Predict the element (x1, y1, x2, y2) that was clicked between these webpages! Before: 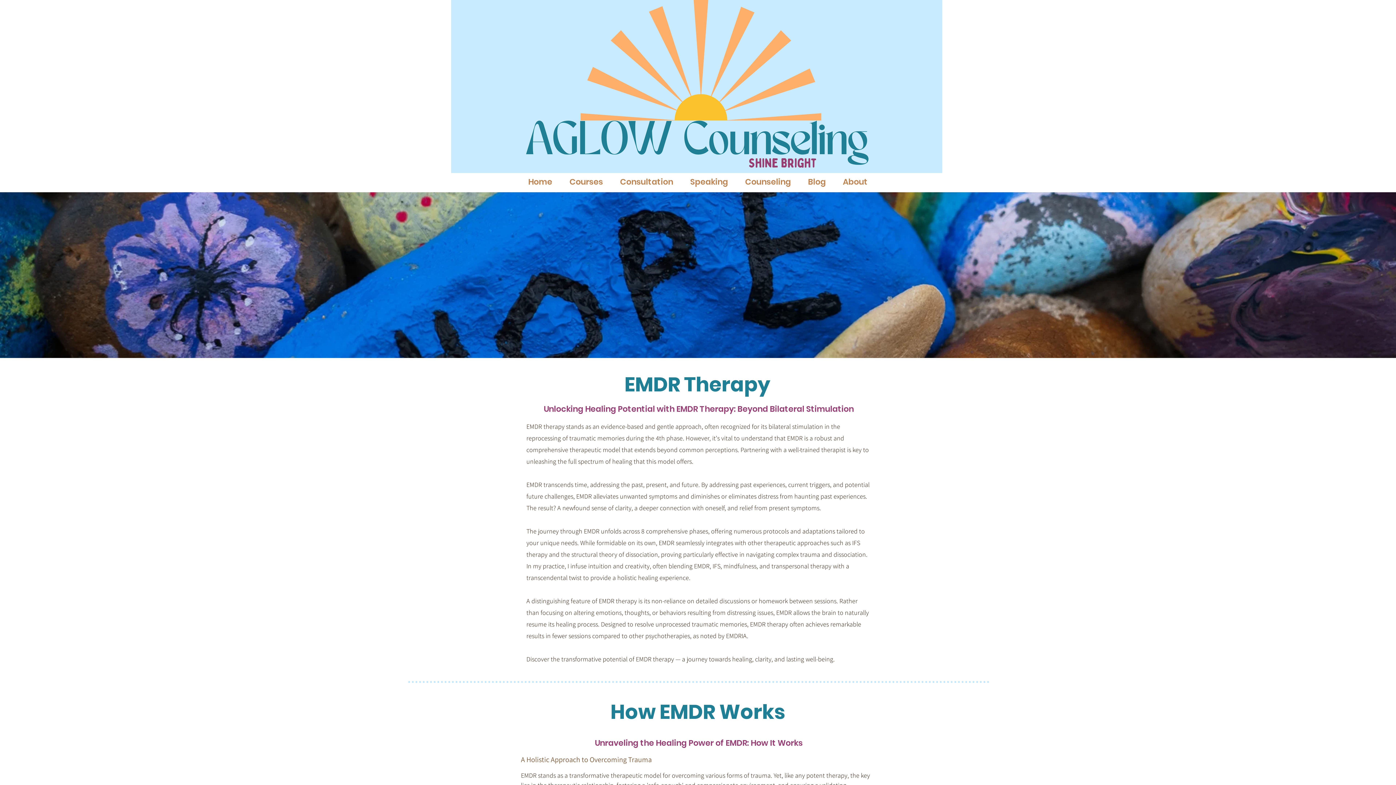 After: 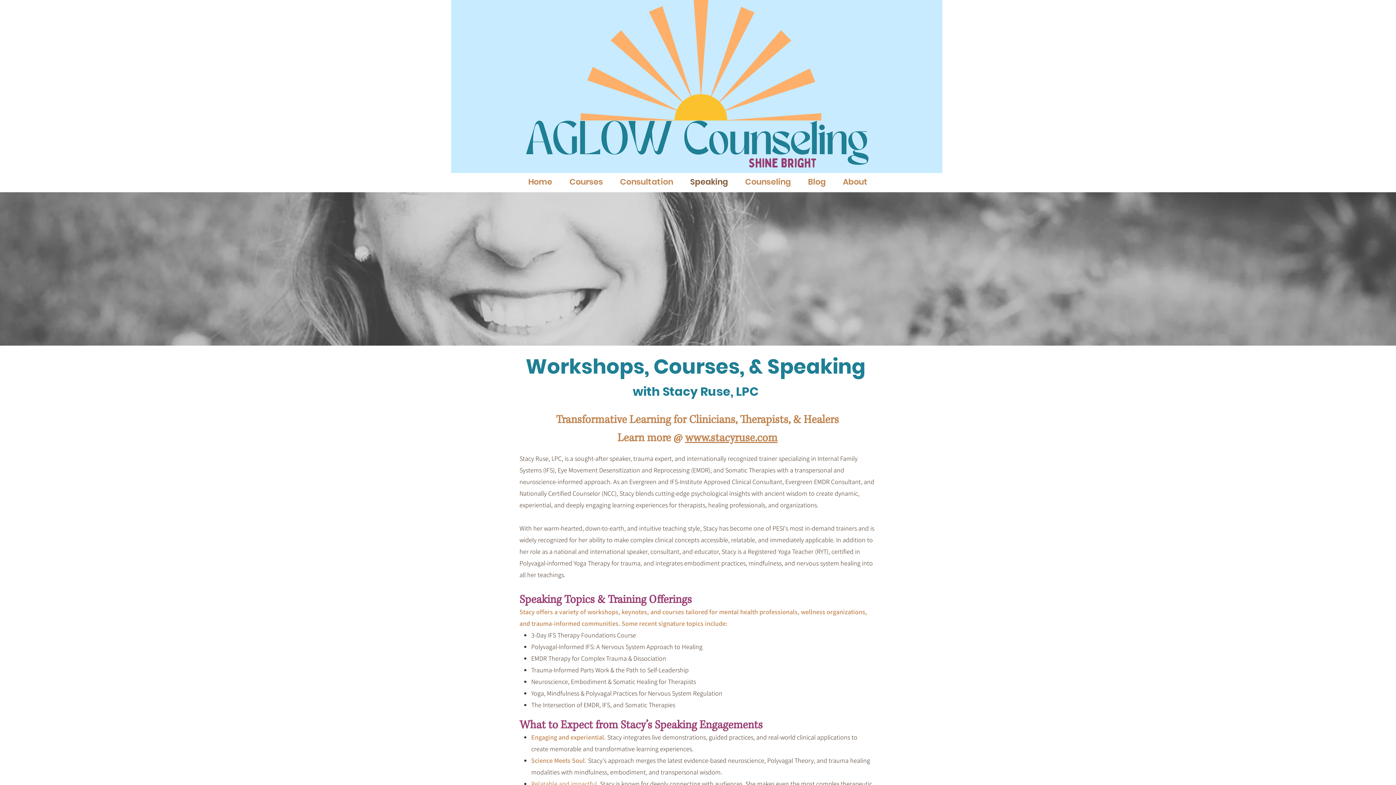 Action: bbox: (681, 173, 736, 191) label: Speaking